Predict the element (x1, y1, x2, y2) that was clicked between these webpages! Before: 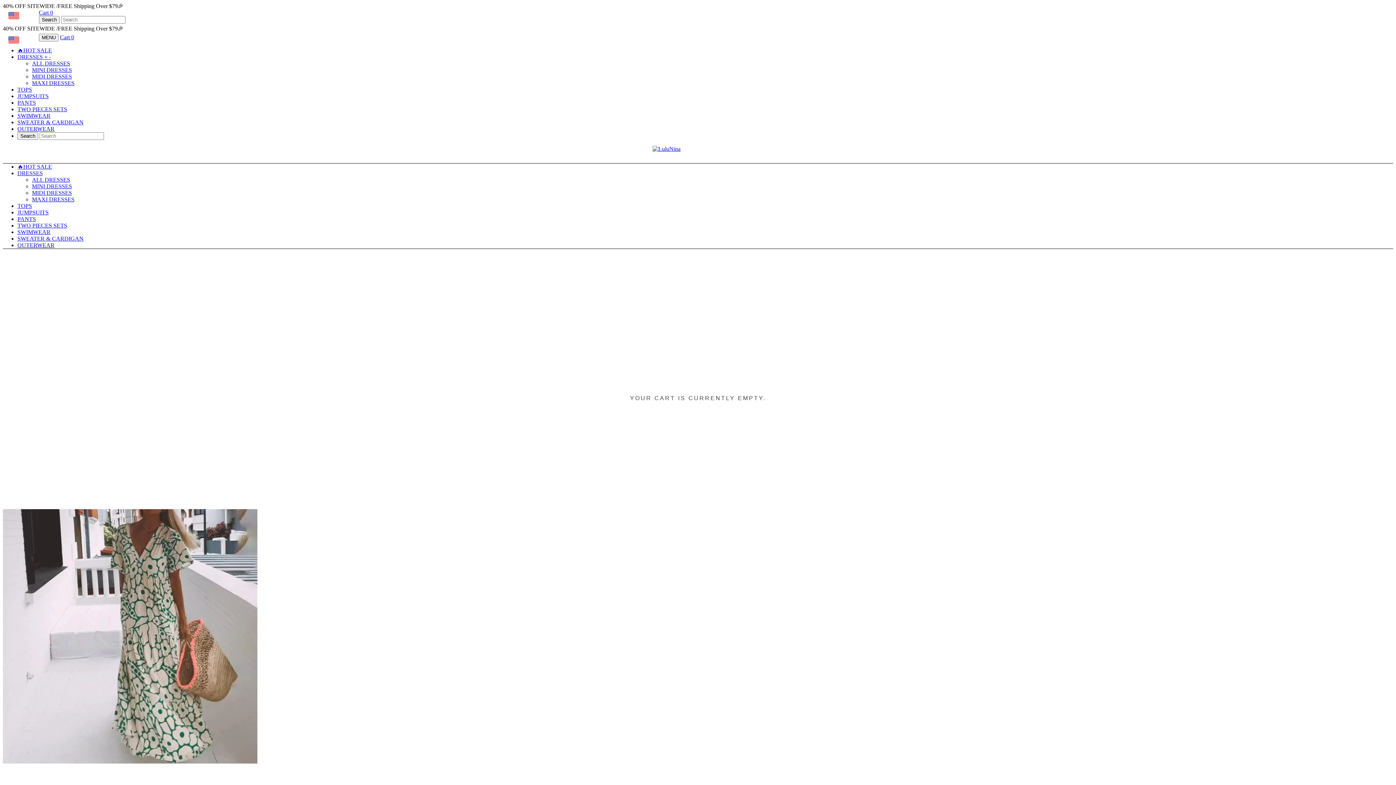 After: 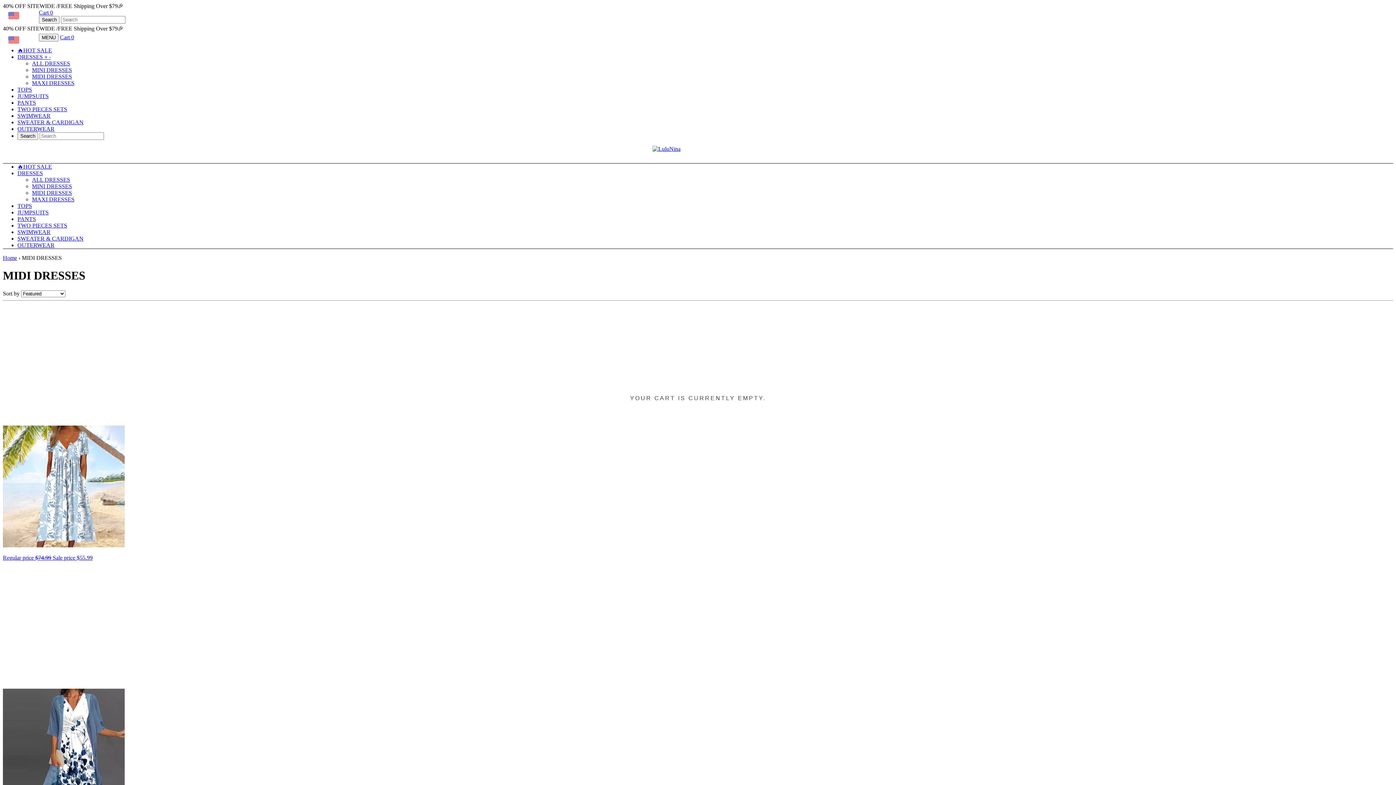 Action: label: MIDI DRESSES bbox: (32, 189, 72, 196)